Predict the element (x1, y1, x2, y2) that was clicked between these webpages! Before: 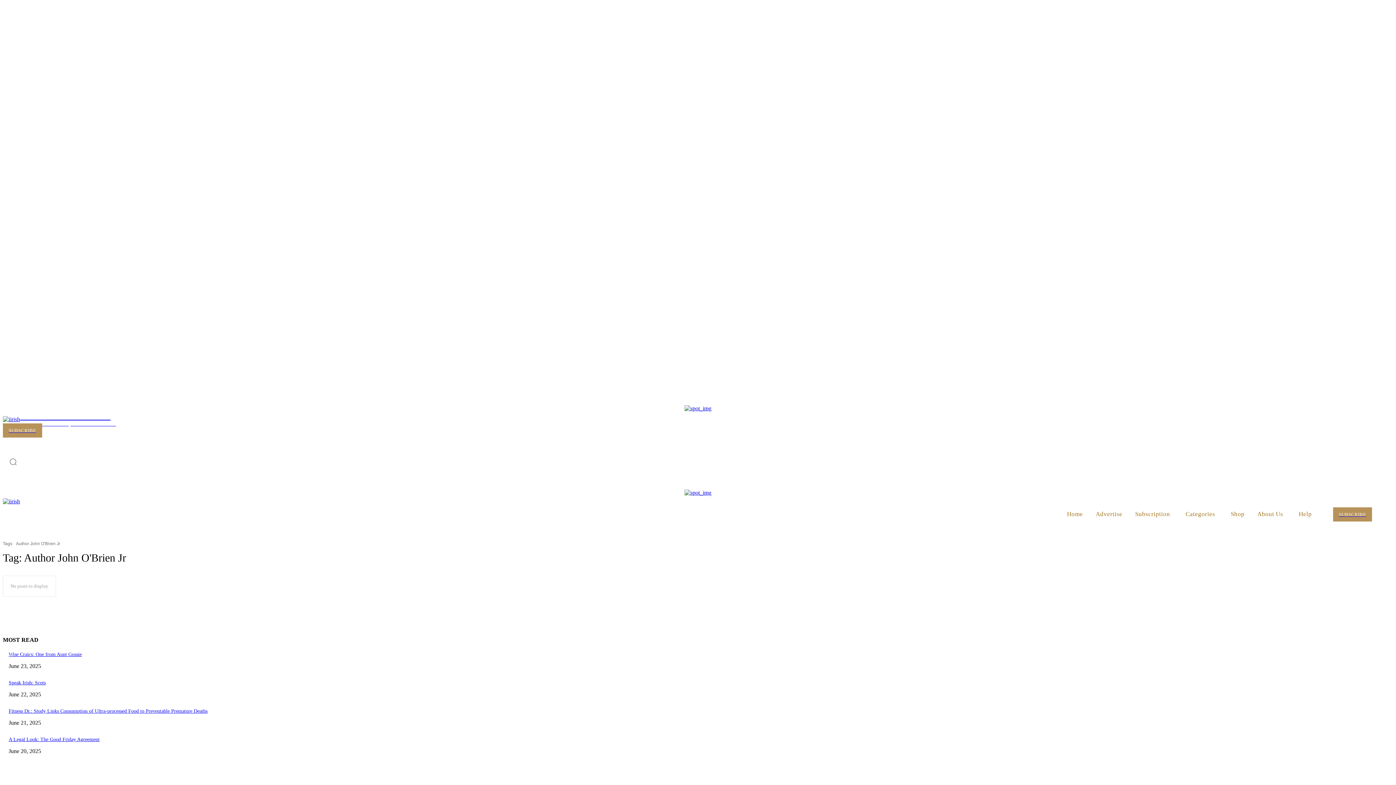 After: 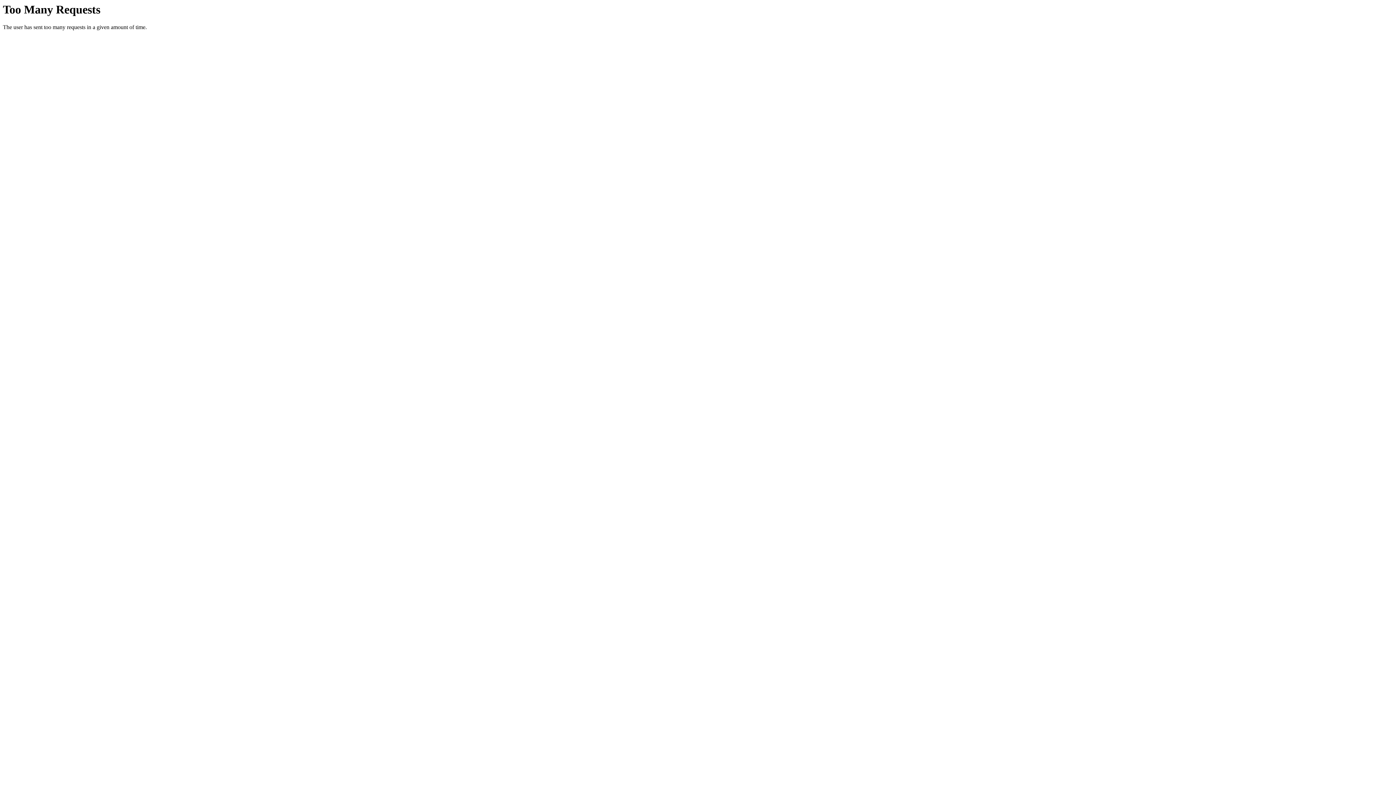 Action: bbox: (42, 472, 81, 489) label: ADVERTISE